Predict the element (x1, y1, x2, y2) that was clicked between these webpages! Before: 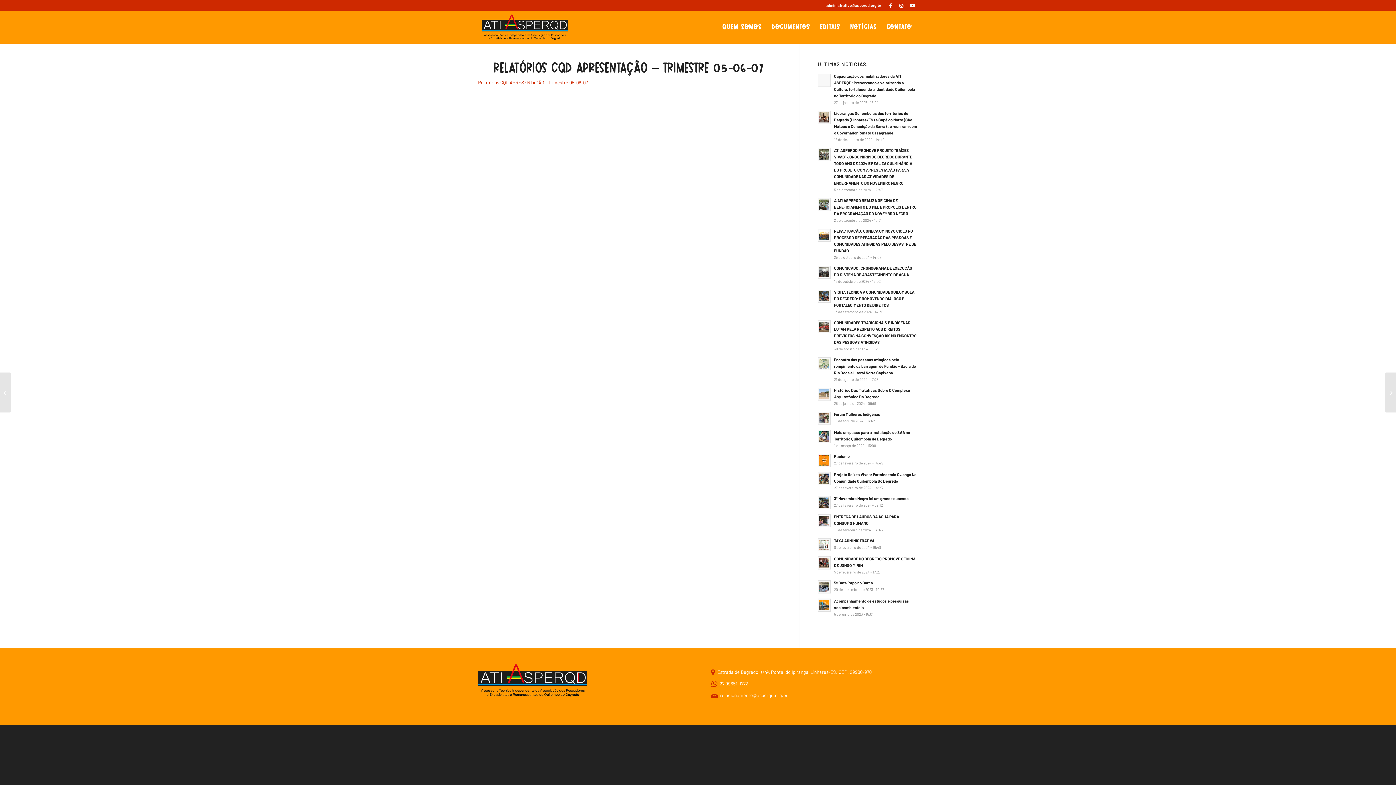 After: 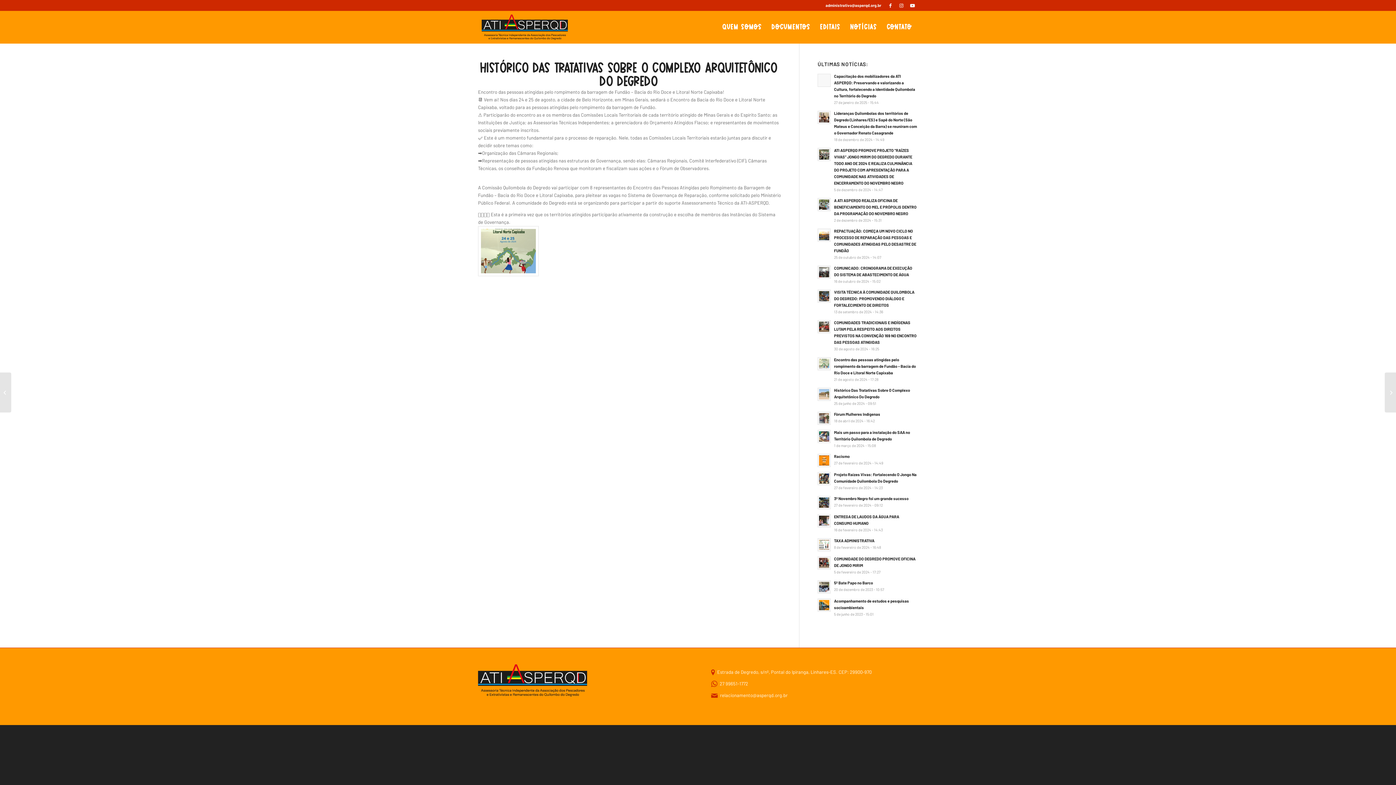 Action: label: Encontro das pessoas atingidas pelo rompimento da barragem de Fundão – Bacia do Rio Doce e Litoral Norte Capixaba
21 de agosto de 2024 - 17:28 bbox: (817, 356, 918, 382)